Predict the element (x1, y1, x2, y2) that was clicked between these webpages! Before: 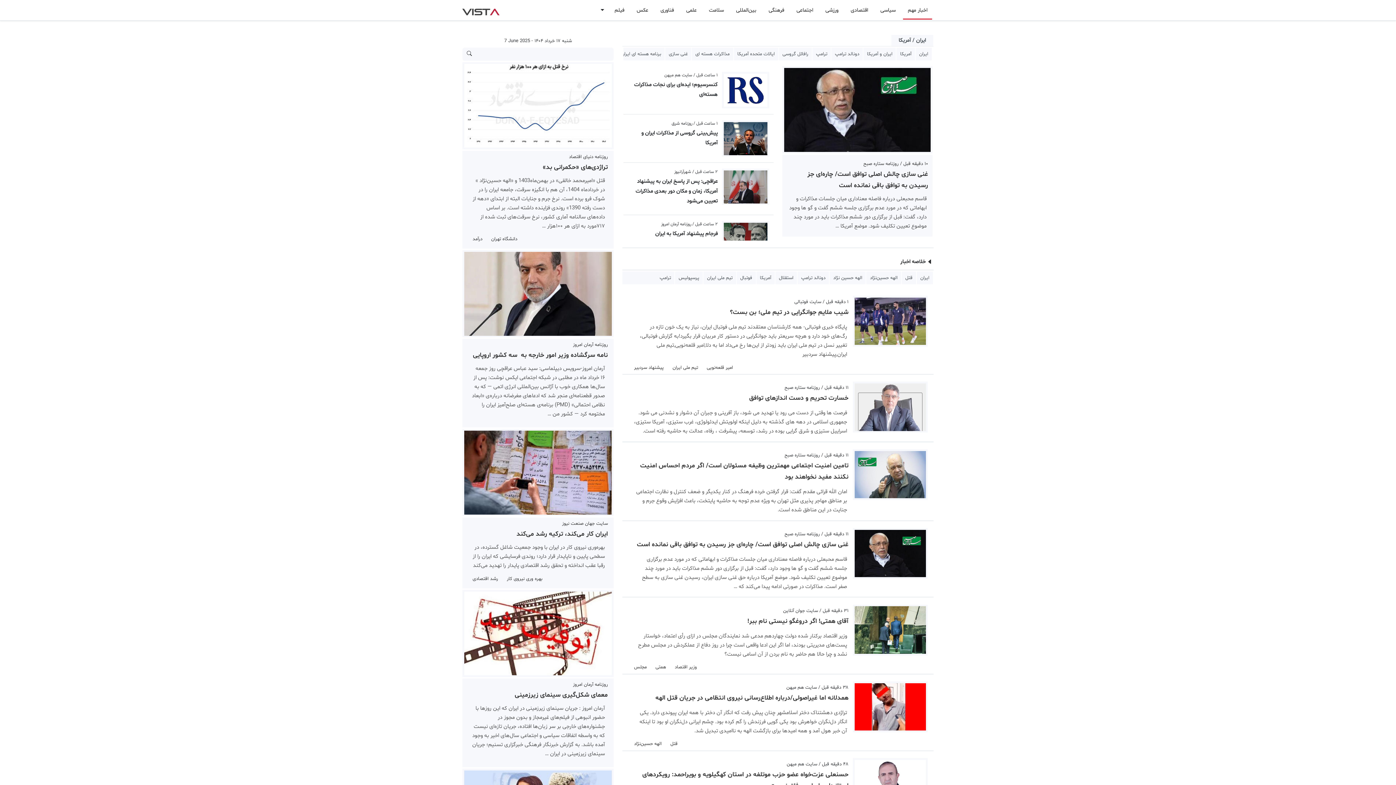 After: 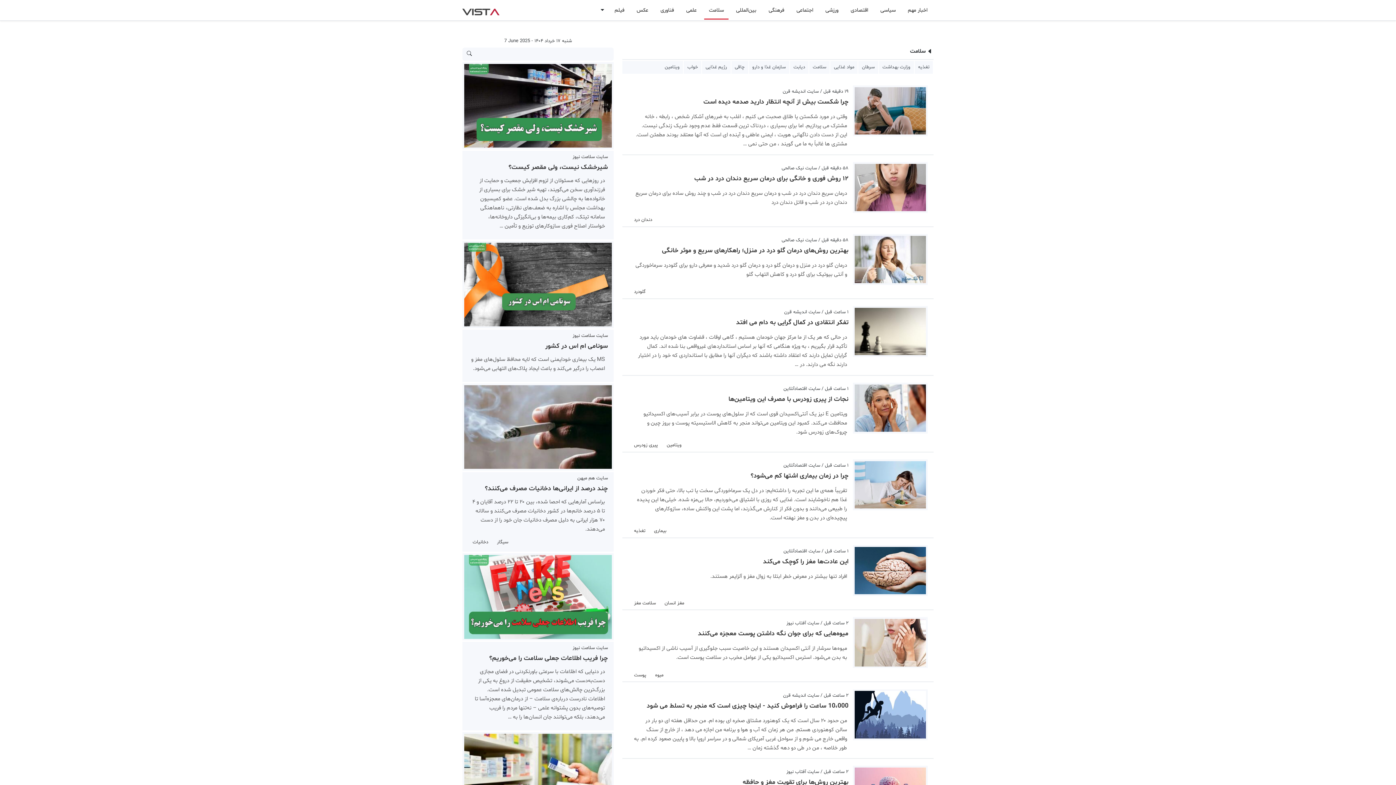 Action: label: سلامت bbox: (704, 2, 728, 18)